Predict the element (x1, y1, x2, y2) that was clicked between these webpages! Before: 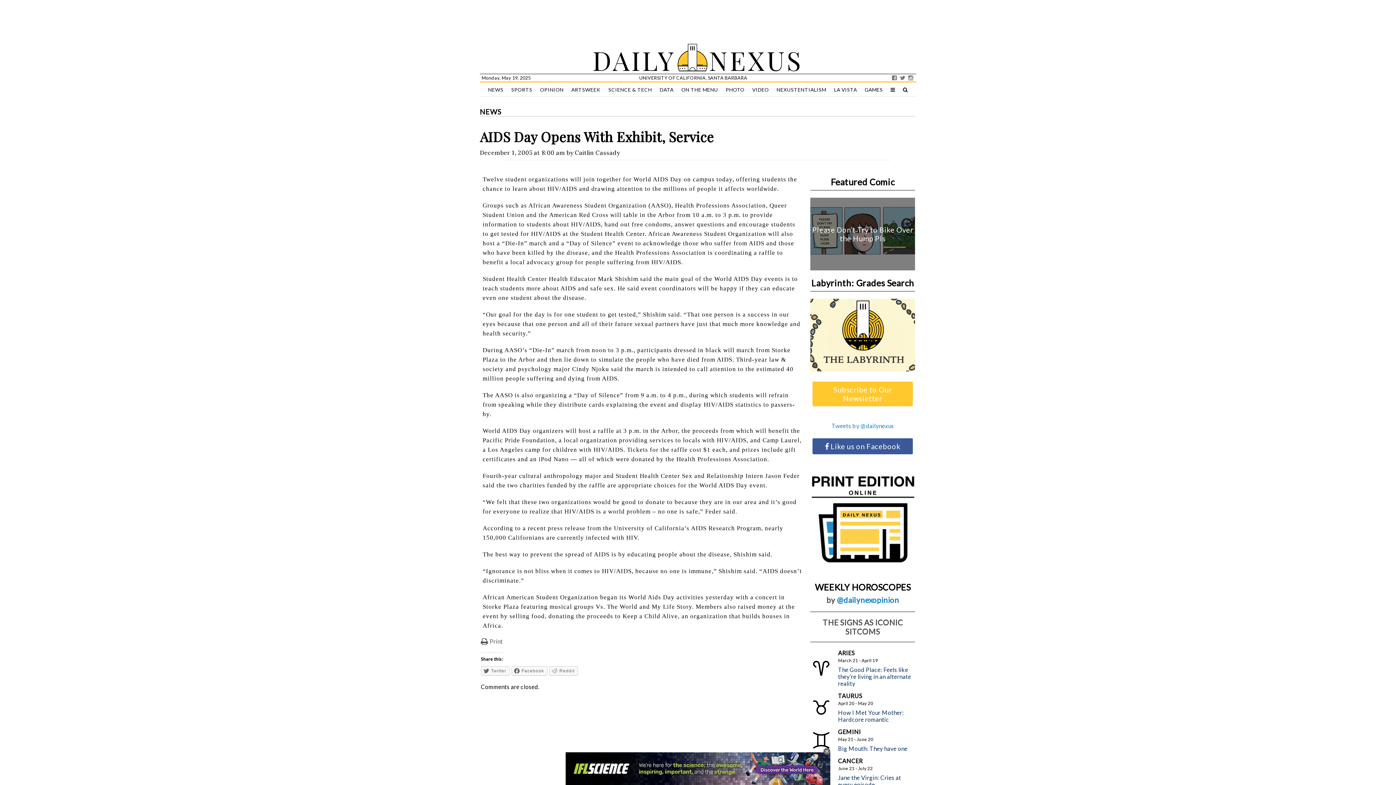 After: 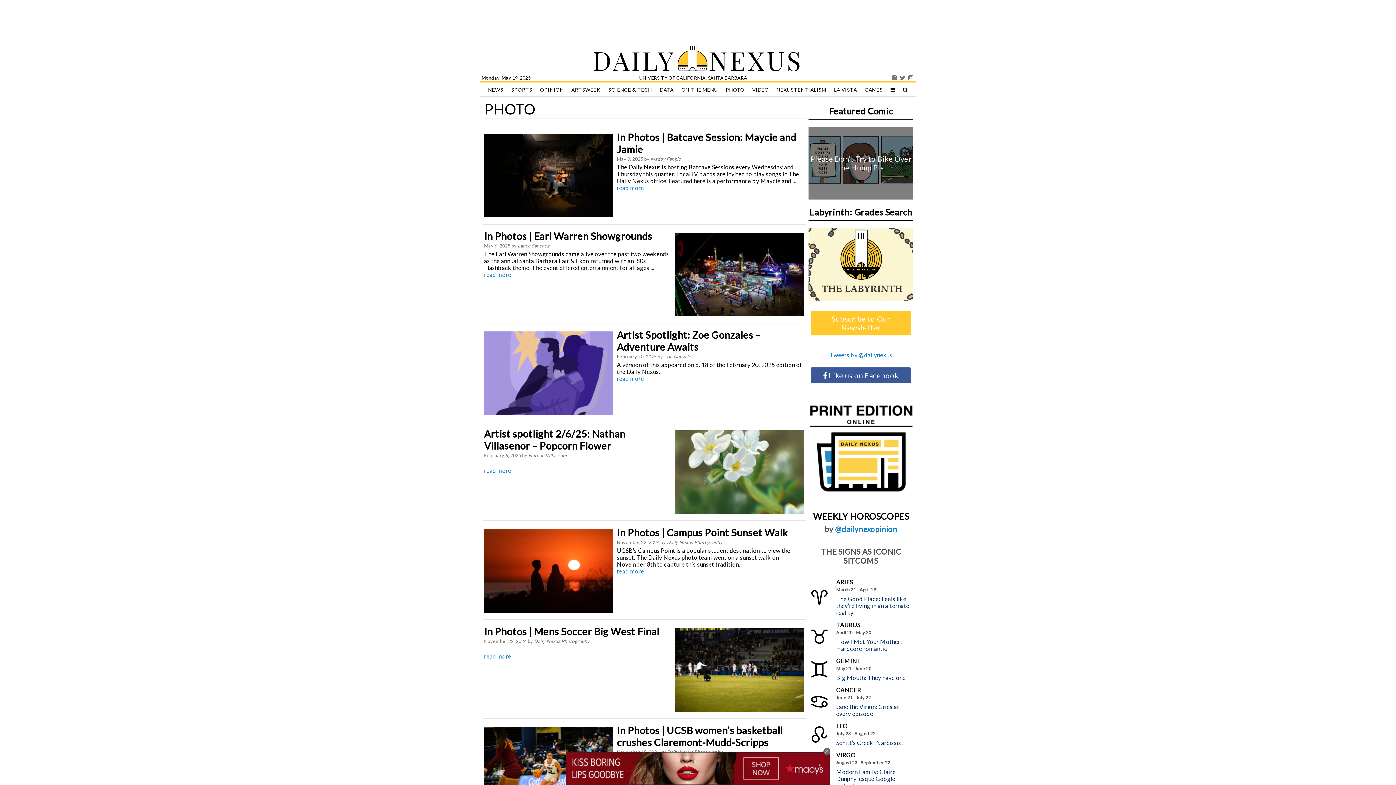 Action: label: PHOTO bbox: (722, 82, 747, 97)